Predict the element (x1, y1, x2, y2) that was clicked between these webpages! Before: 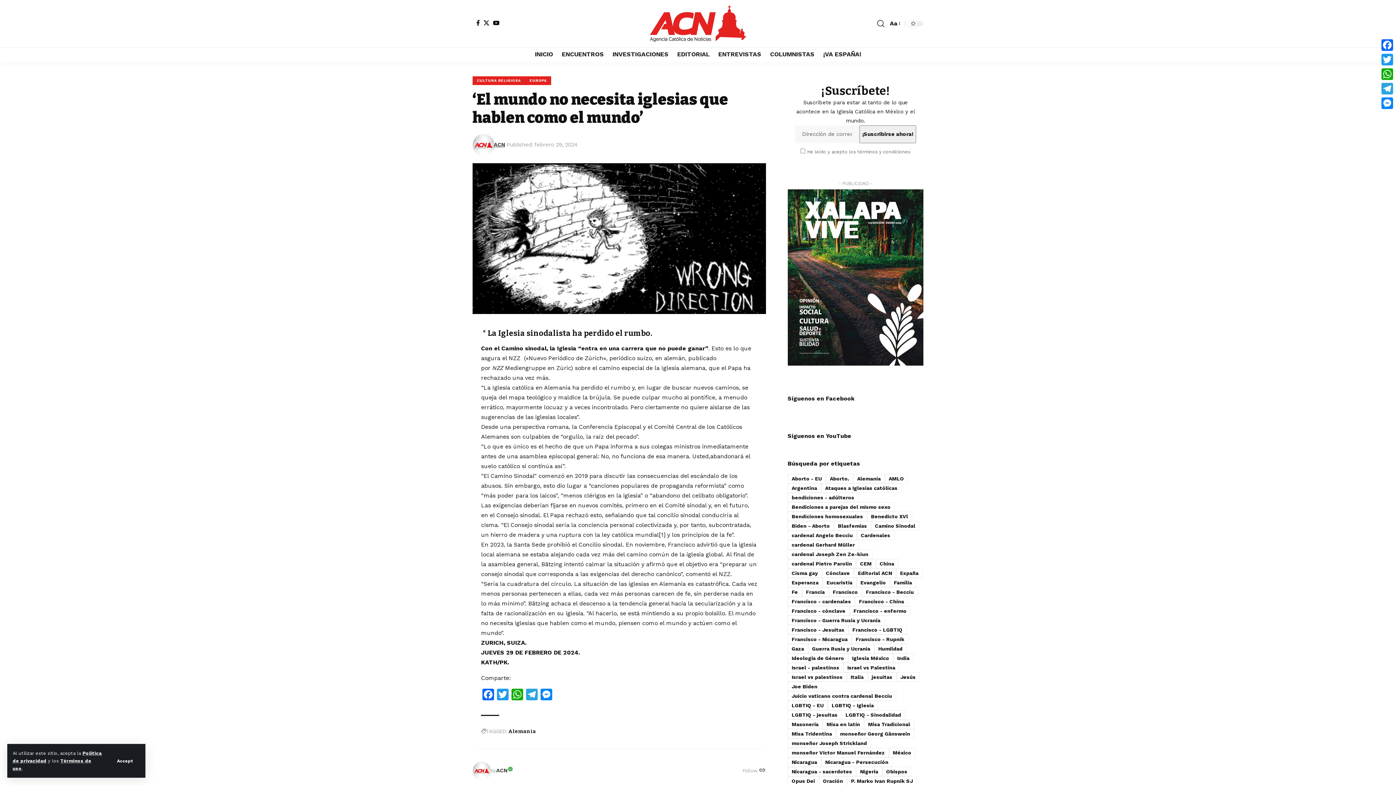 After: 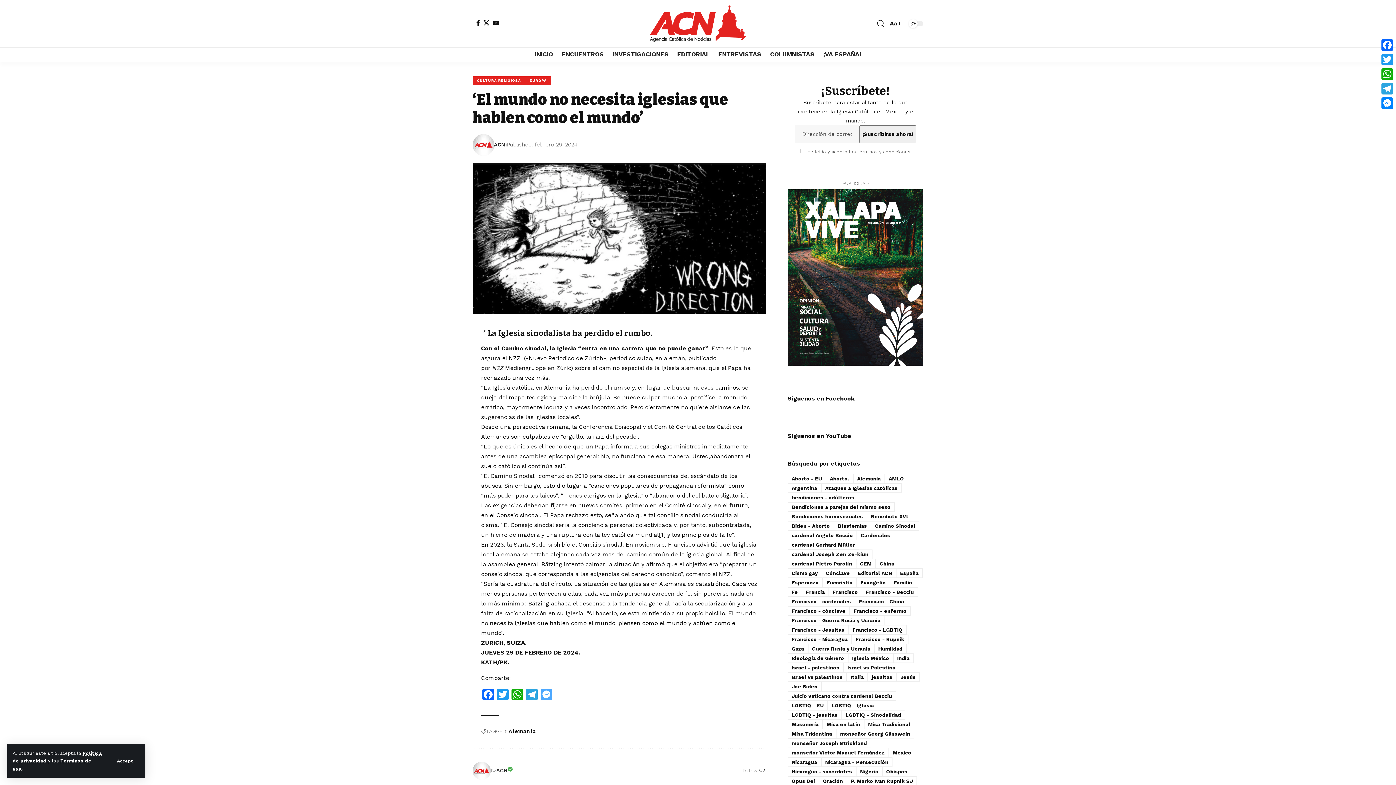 Action: bbox: (539, 689, 553, 702) label: Messenger